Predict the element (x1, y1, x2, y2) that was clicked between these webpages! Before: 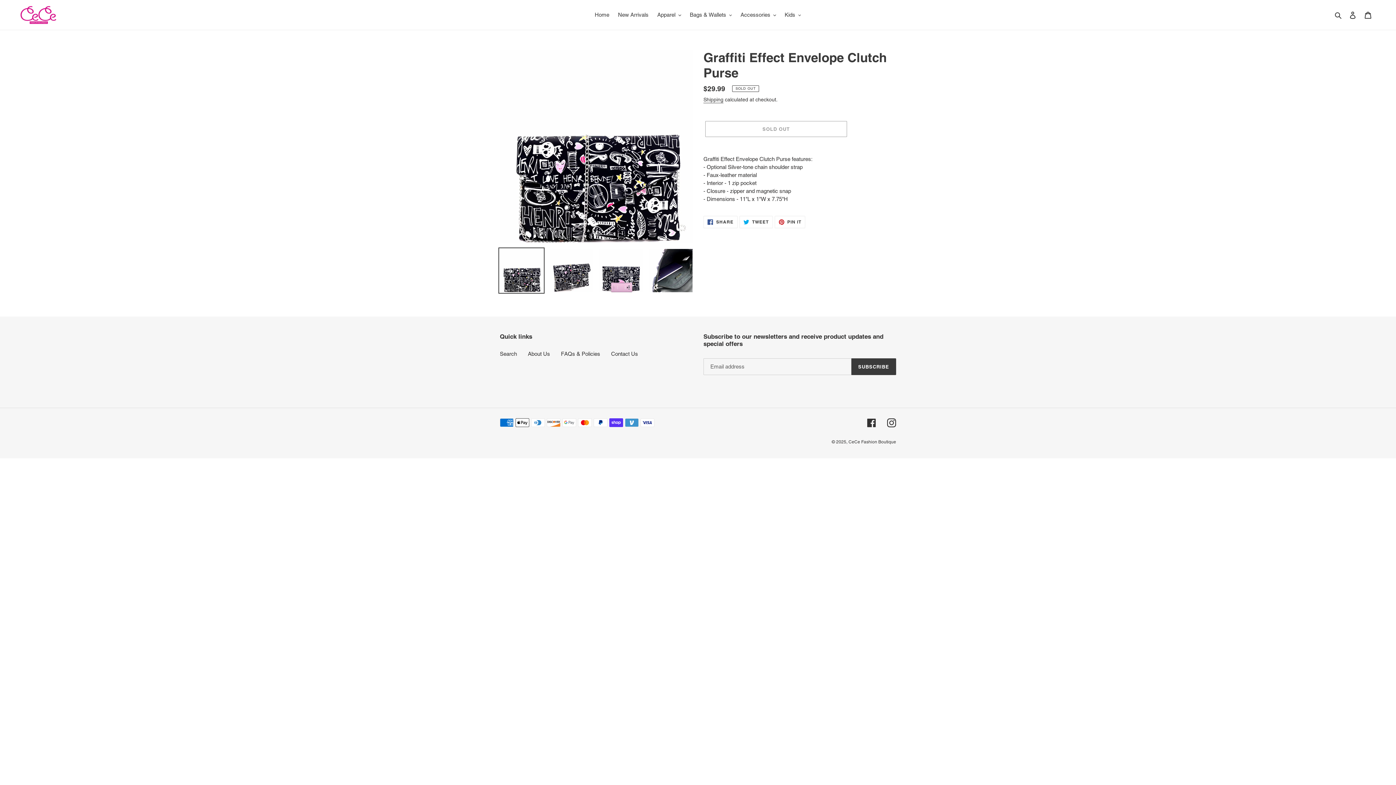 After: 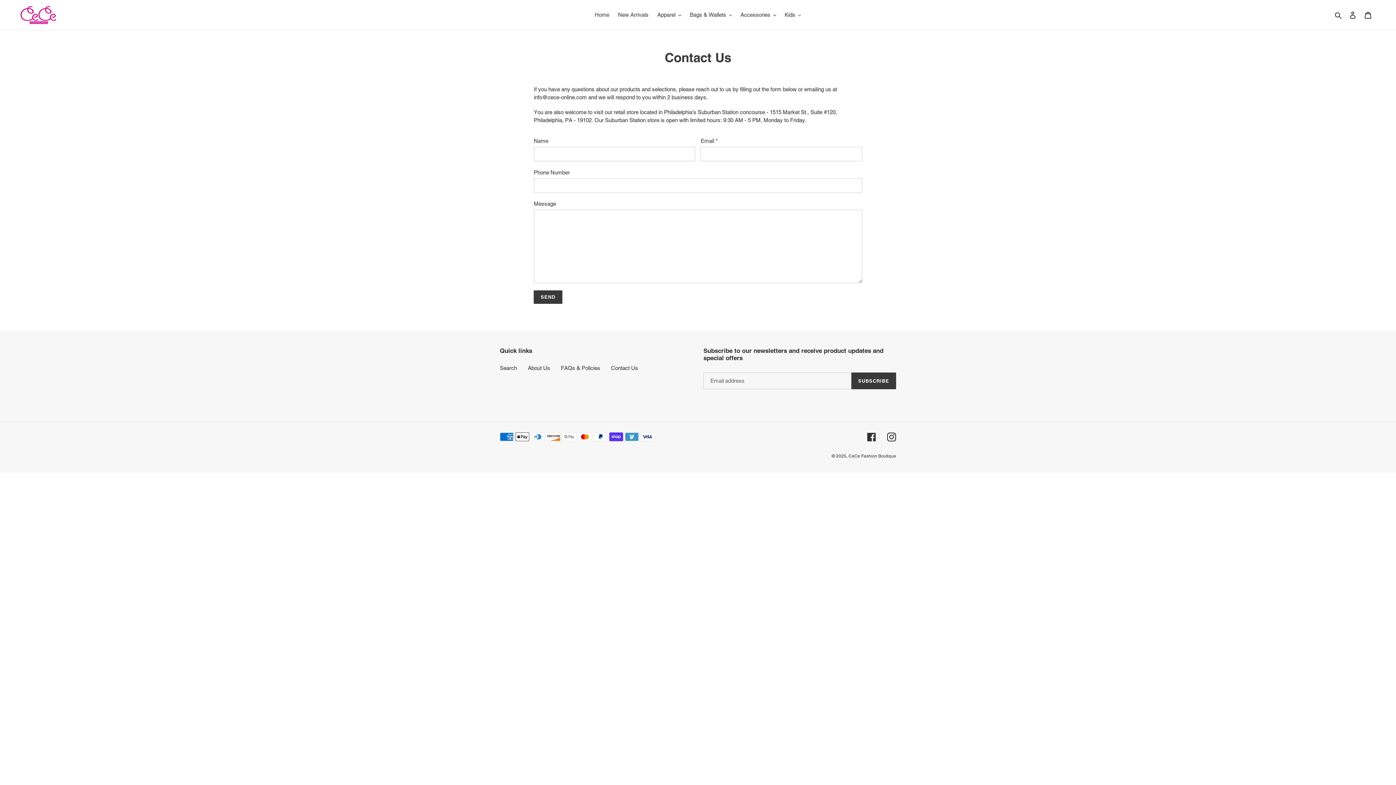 Action: label: Contact Us bbox: (611, 350, 638, 356)